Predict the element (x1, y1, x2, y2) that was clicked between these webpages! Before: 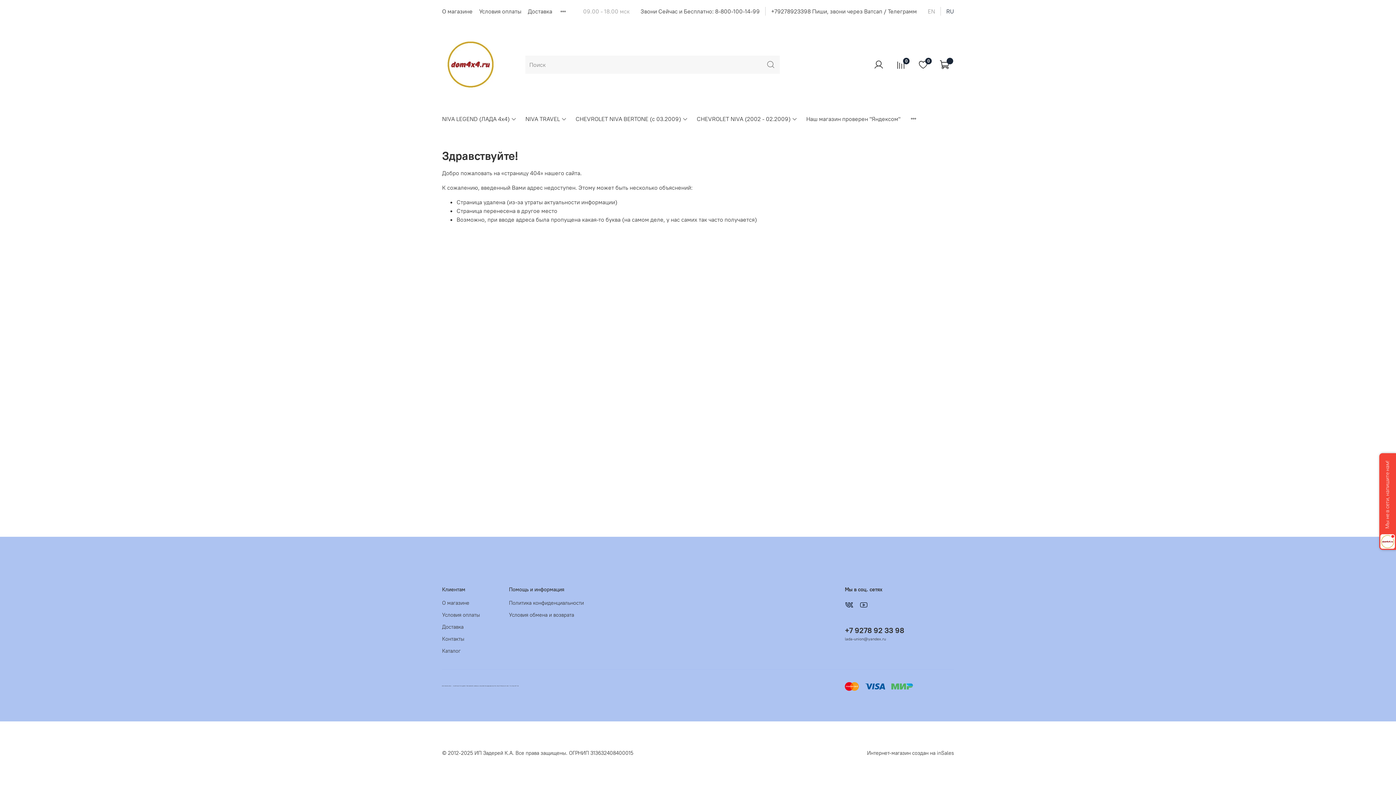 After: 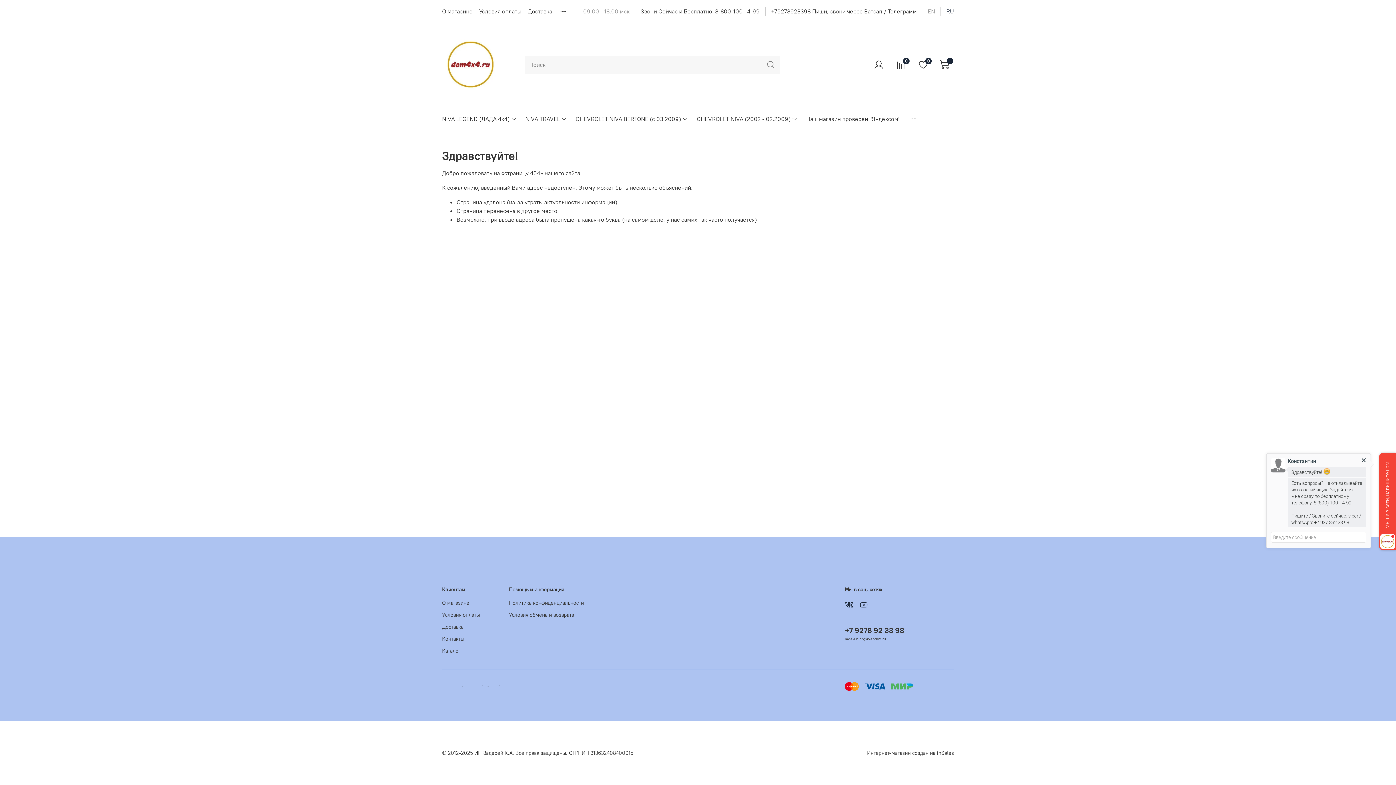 Action: label: Звони Сейчас и Бесплатно: 8-800-100-14-99 bbox: (640, 7, 760, 14)